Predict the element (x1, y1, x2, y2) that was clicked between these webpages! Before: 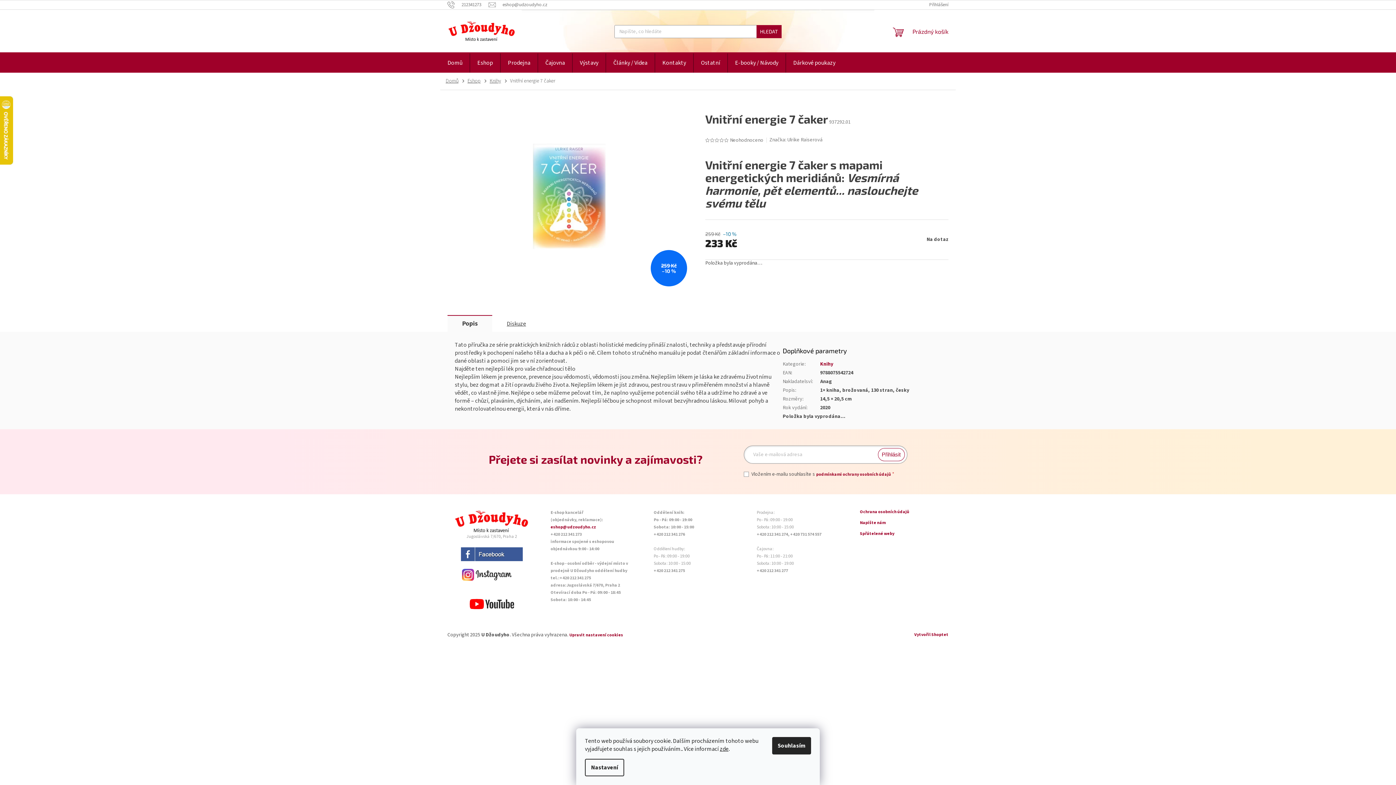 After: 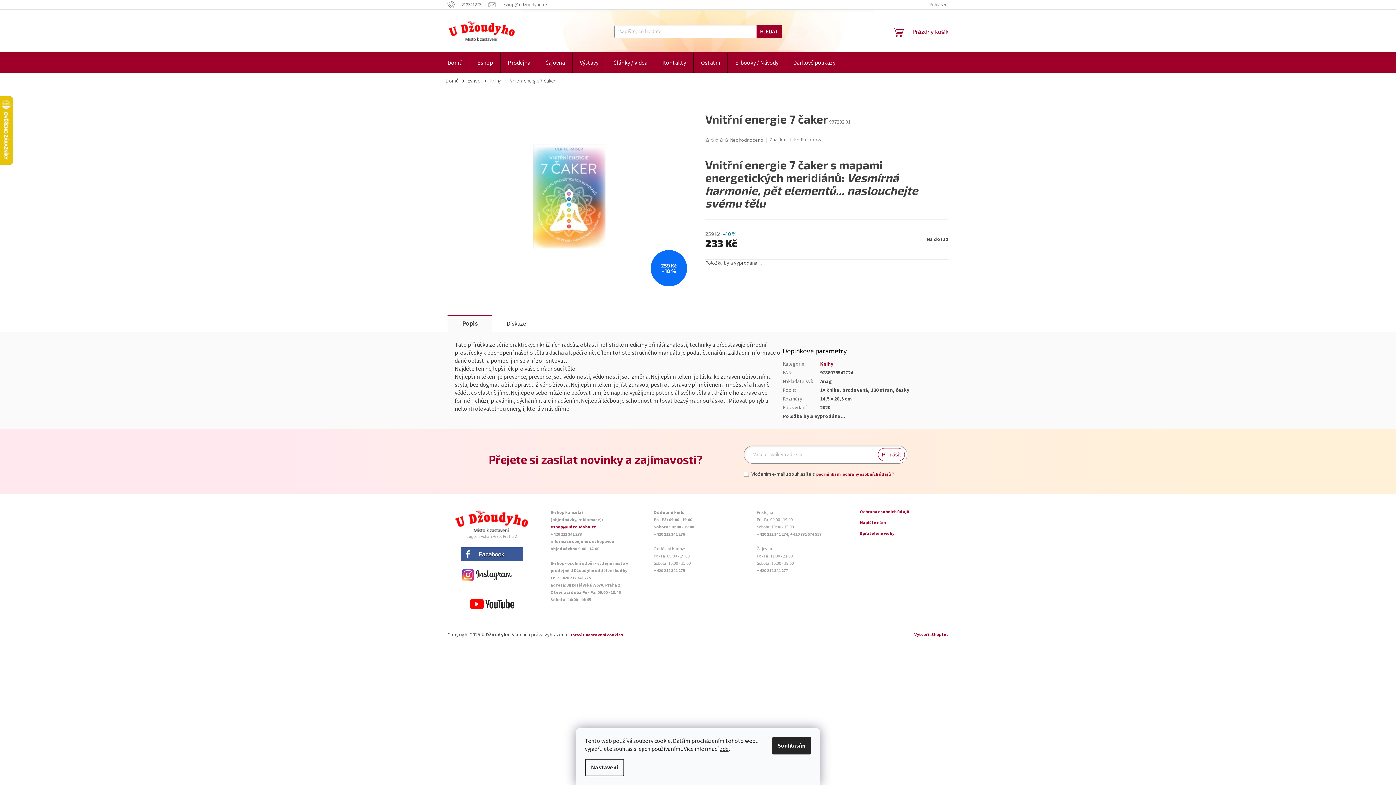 Action: bbox: (710, 138, 714, 142)